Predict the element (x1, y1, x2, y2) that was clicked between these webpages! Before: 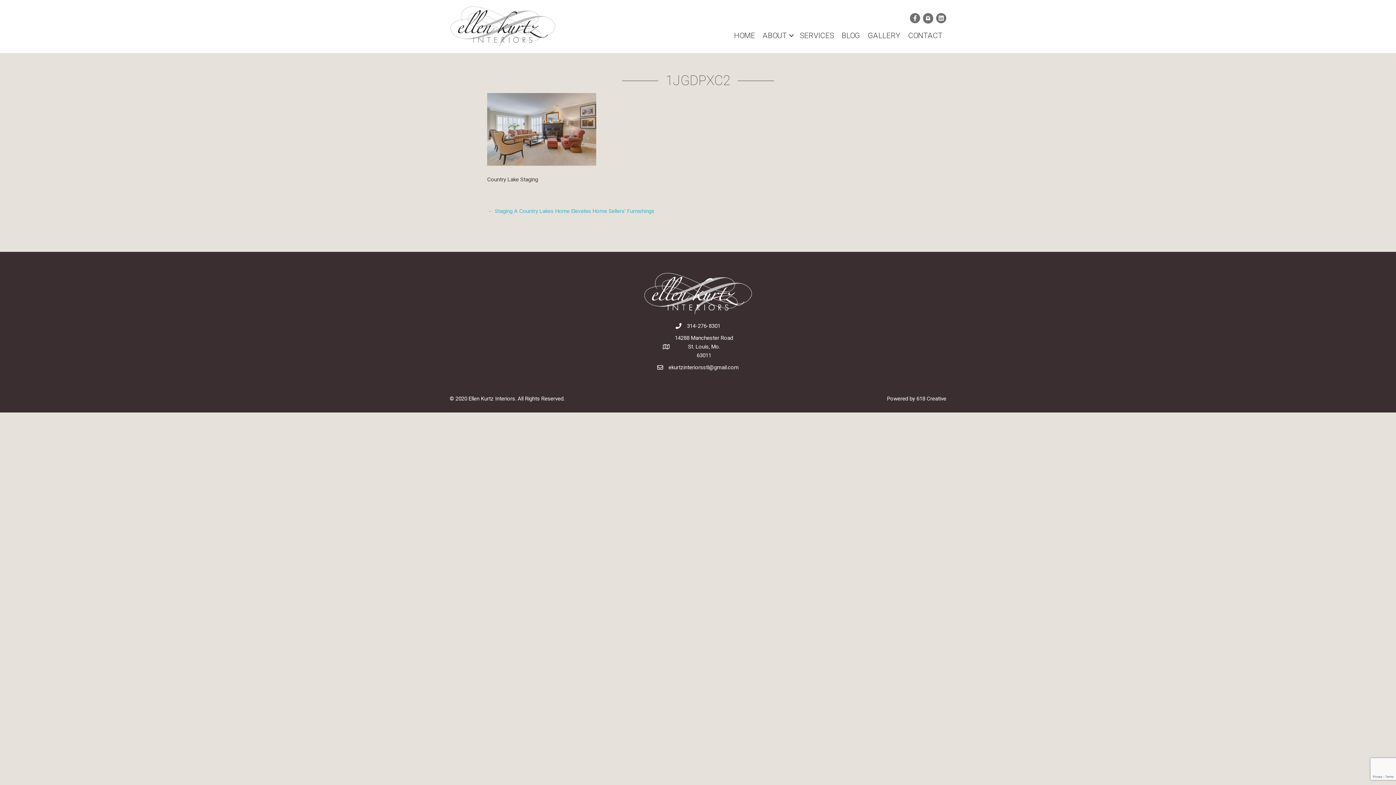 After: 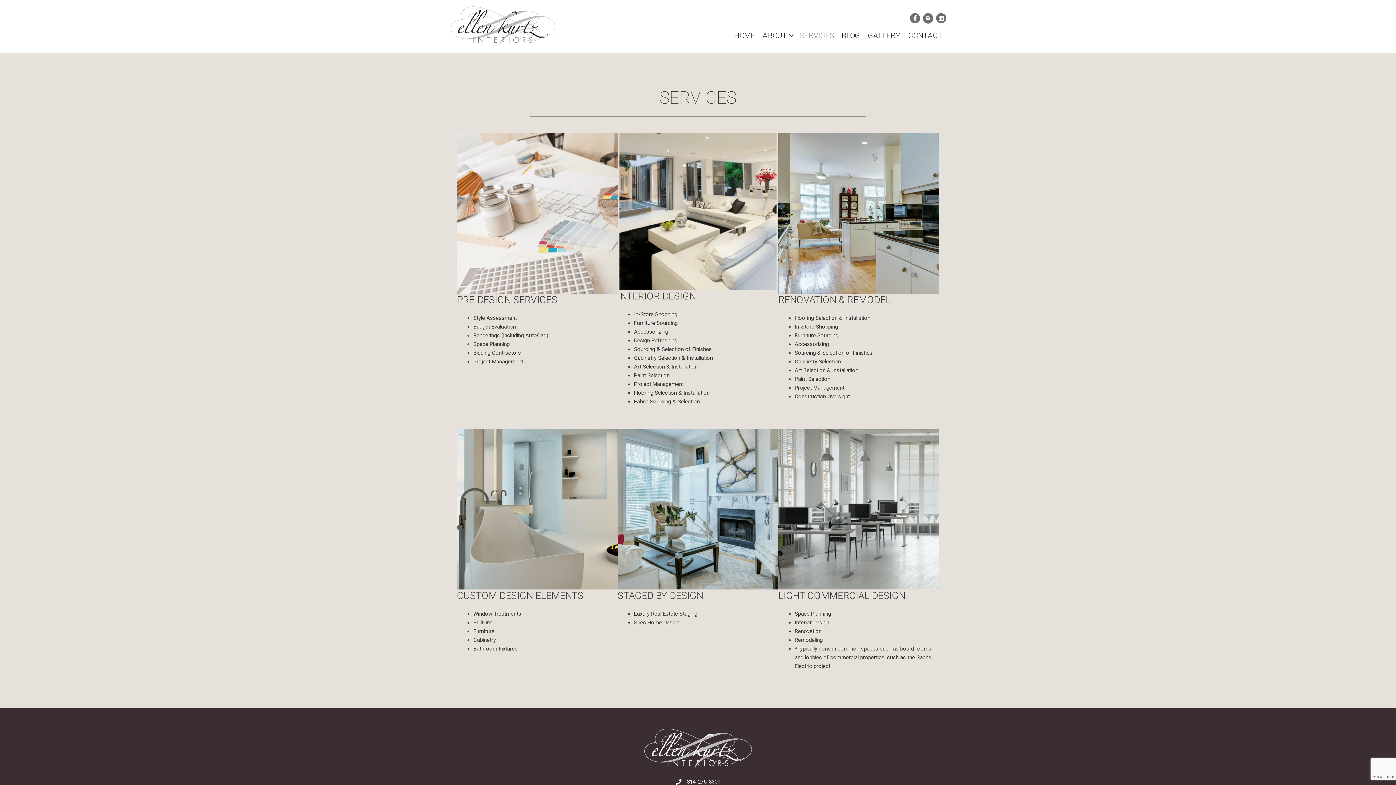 Action: label: SERVICES bbox: (796, 27, 837, 43)